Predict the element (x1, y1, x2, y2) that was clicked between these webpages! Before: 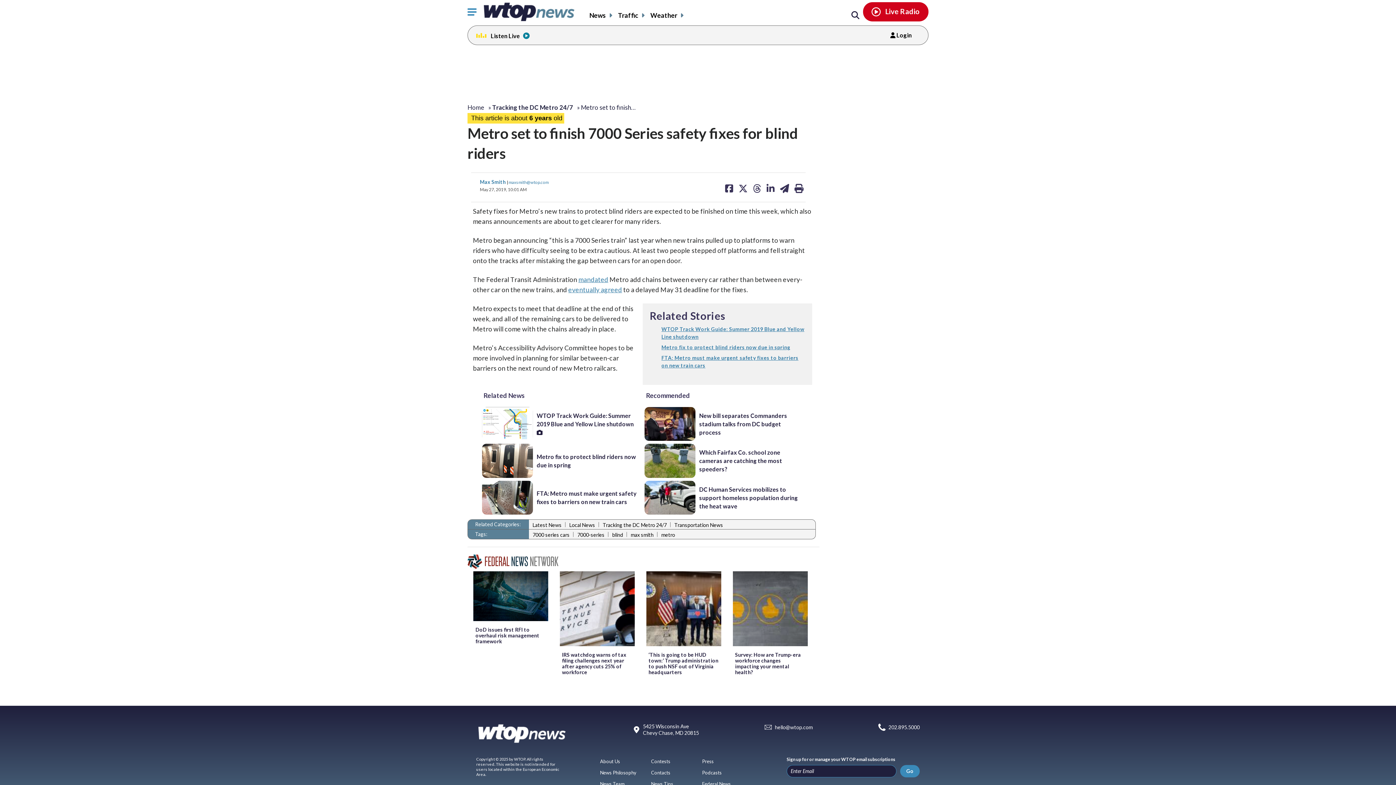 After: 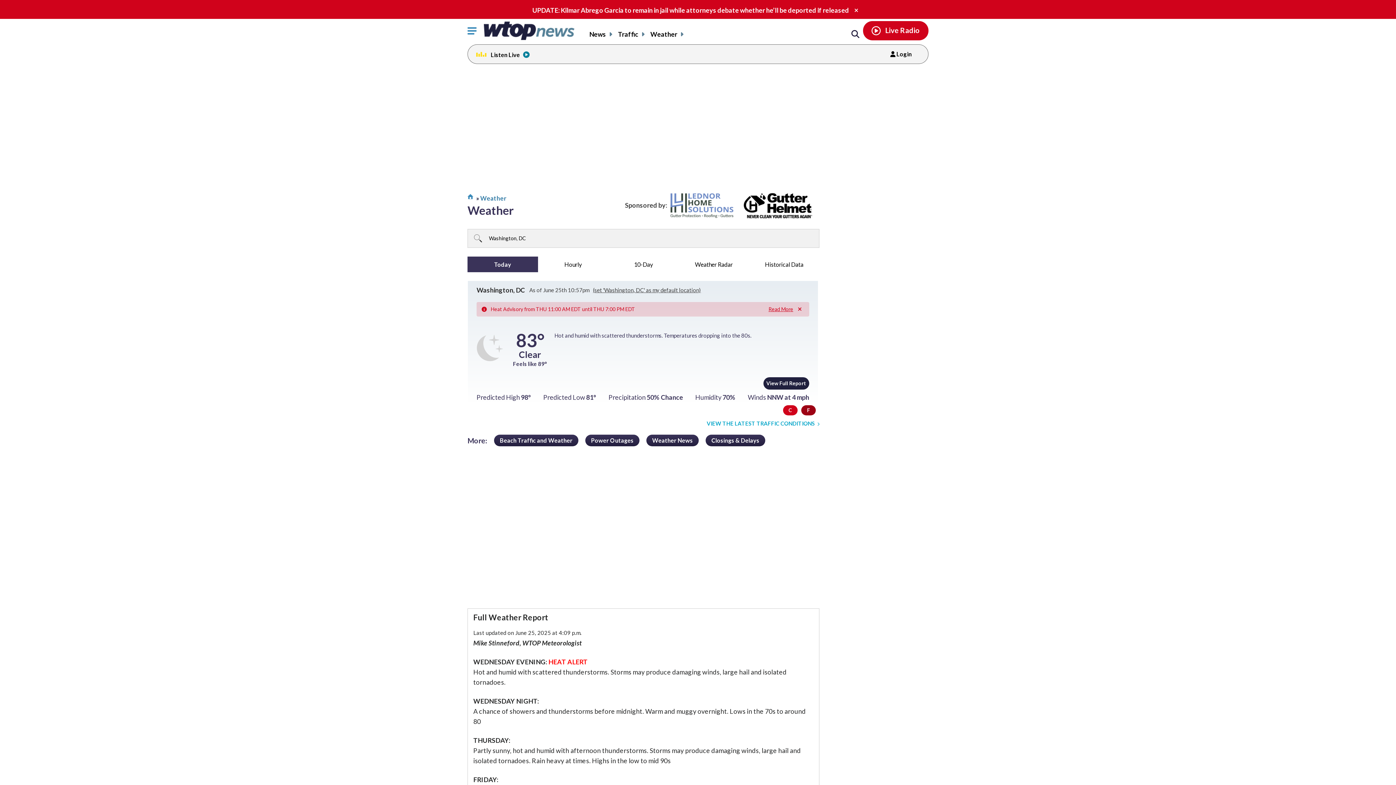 Action: bbox: (650, 11, 685, 19) label: Weather